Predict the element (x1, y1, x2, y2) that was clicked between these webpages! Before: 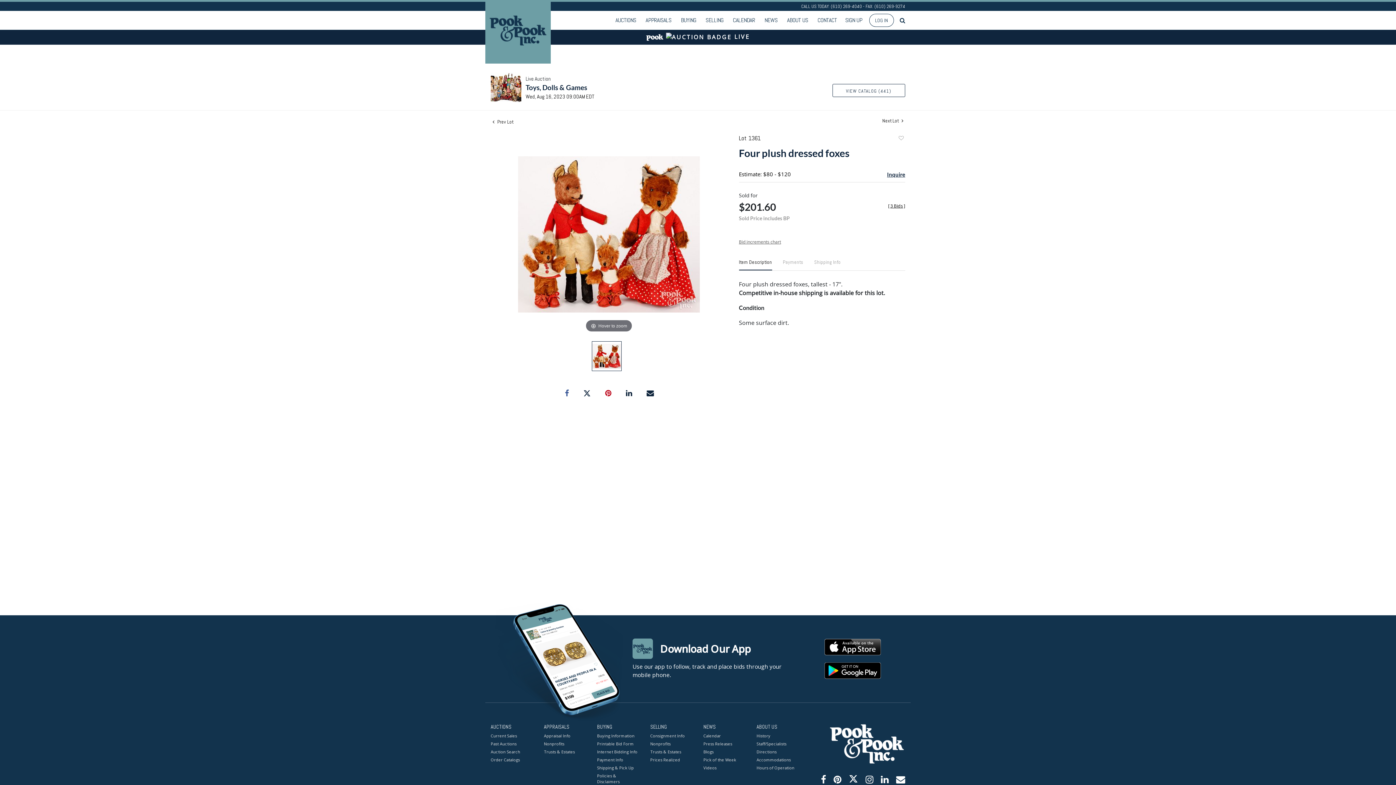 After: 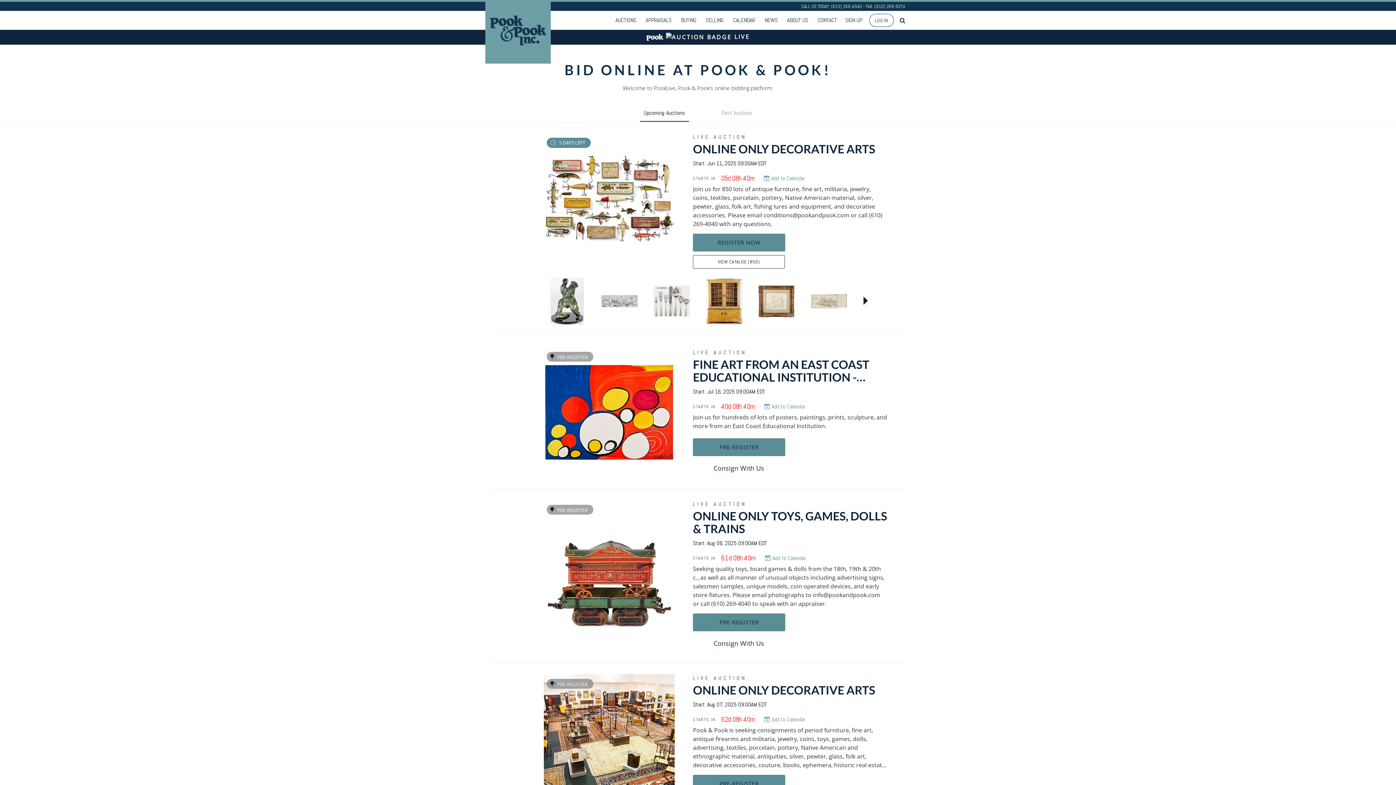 Action: bbox: (490, 733, 533, 739) label: Current Sales